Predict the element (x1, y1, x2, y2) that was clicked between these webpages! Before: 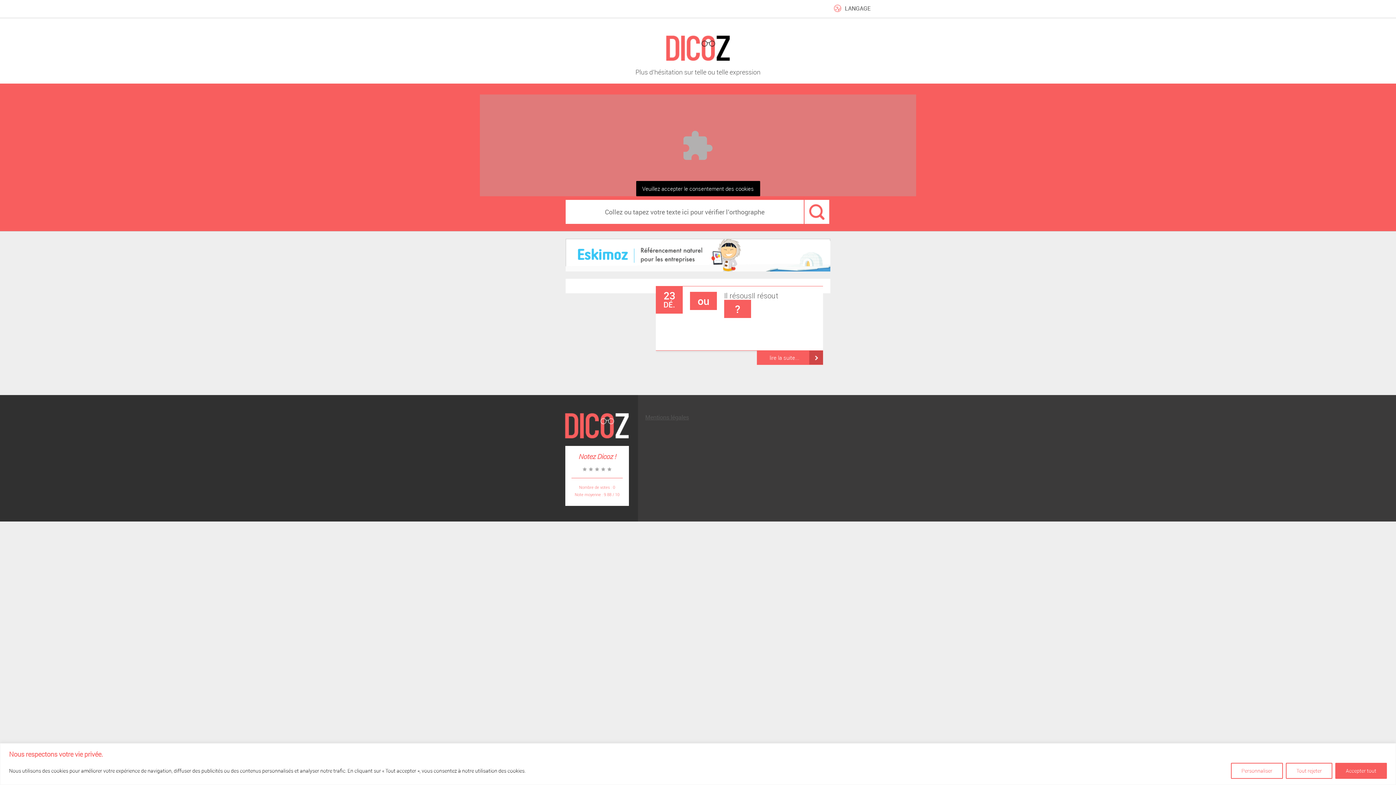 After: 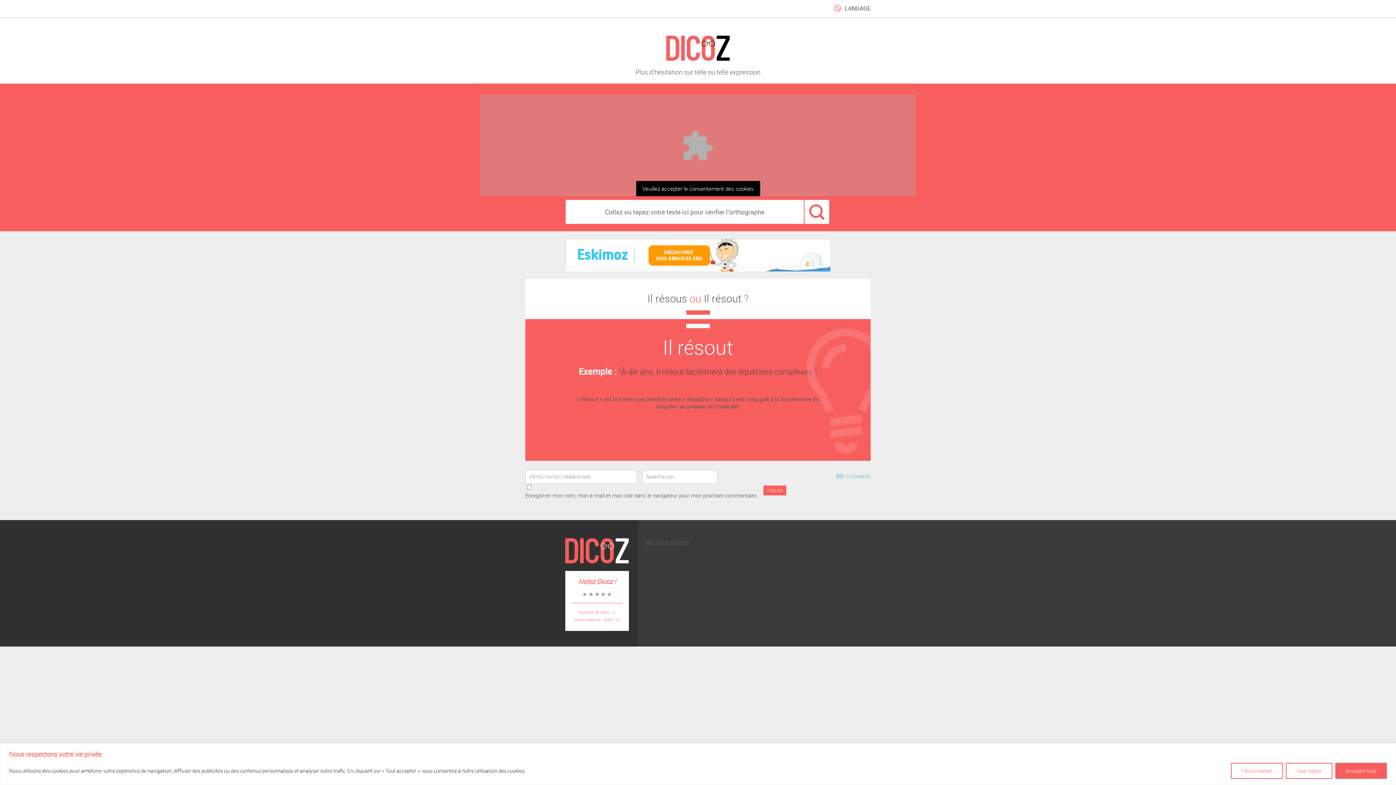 Action: label: Il résous
ou
Il résout
? bbox: (690, 292, 792, 318)